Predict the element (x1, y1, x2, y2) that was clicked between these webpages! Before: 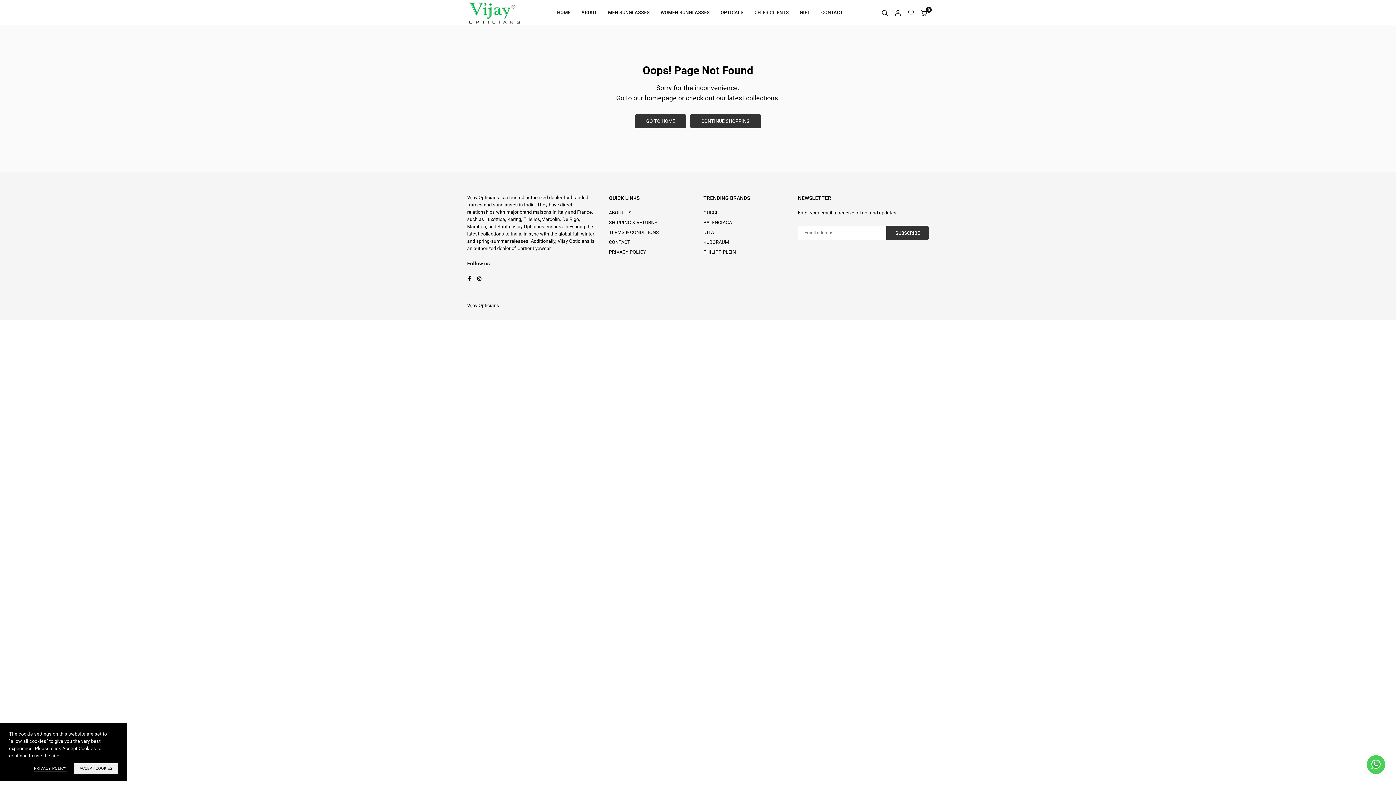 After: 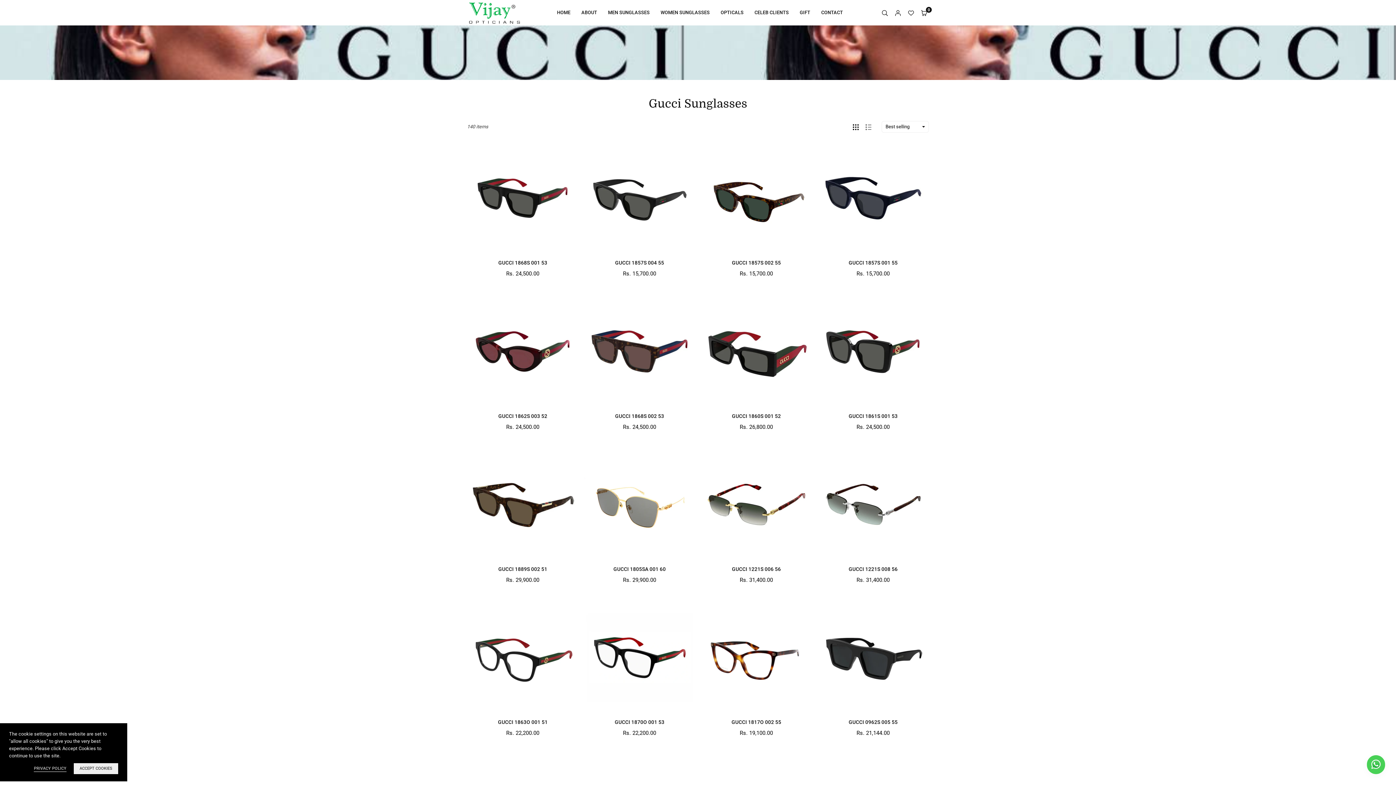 Action: bbox: (703, 210, 717, 215) label: GUCCI